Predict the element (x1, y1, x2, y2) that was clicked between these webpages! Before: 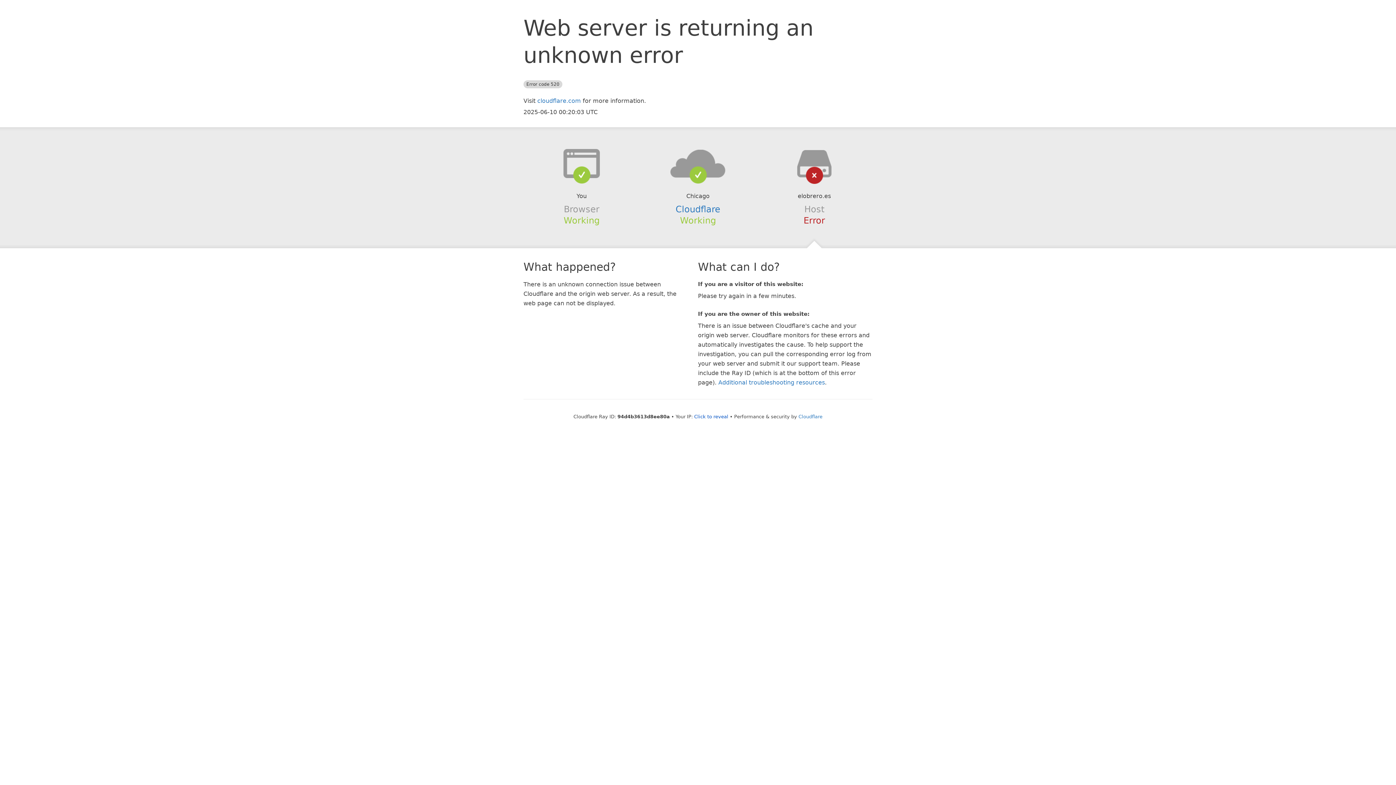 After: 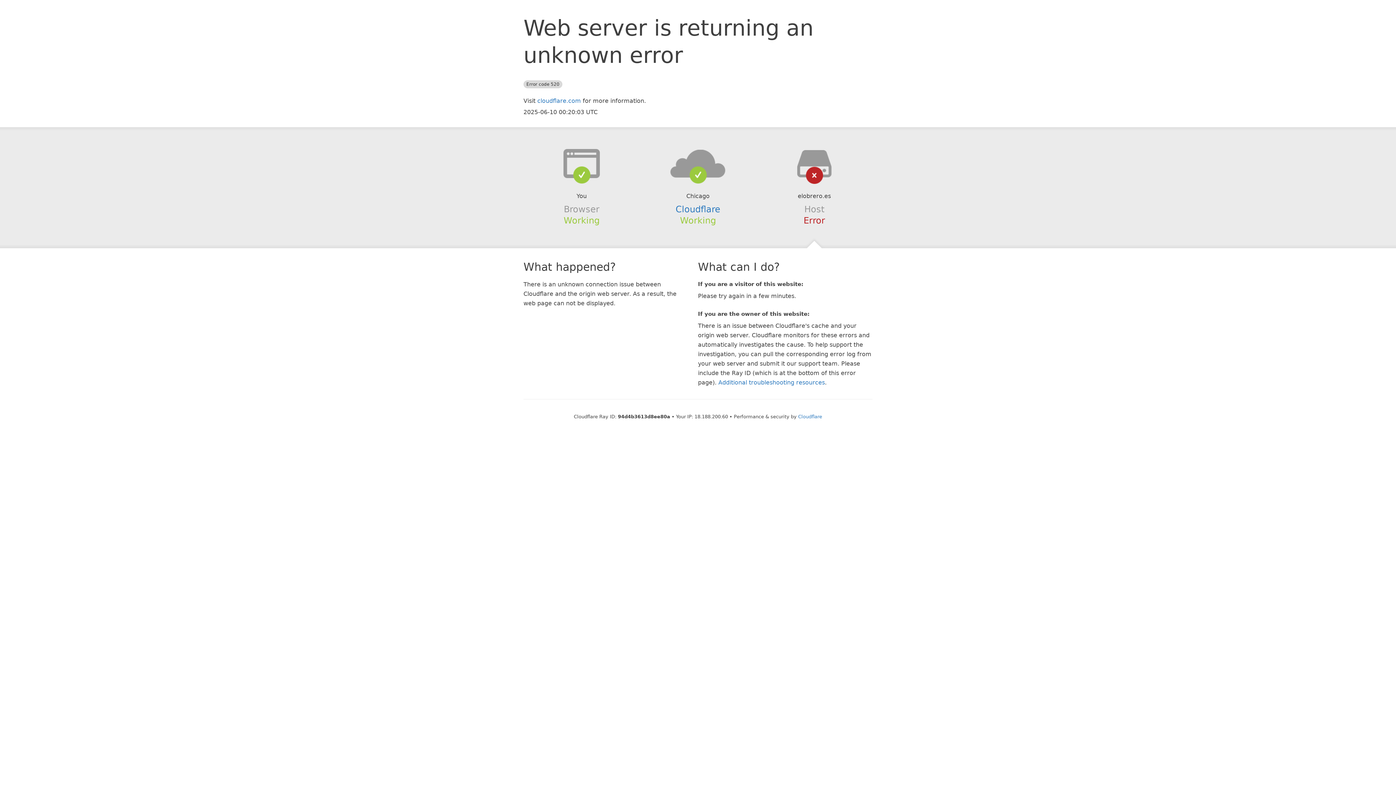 Action: bbox: (694, 414, 728, 419) label: Click to reveal